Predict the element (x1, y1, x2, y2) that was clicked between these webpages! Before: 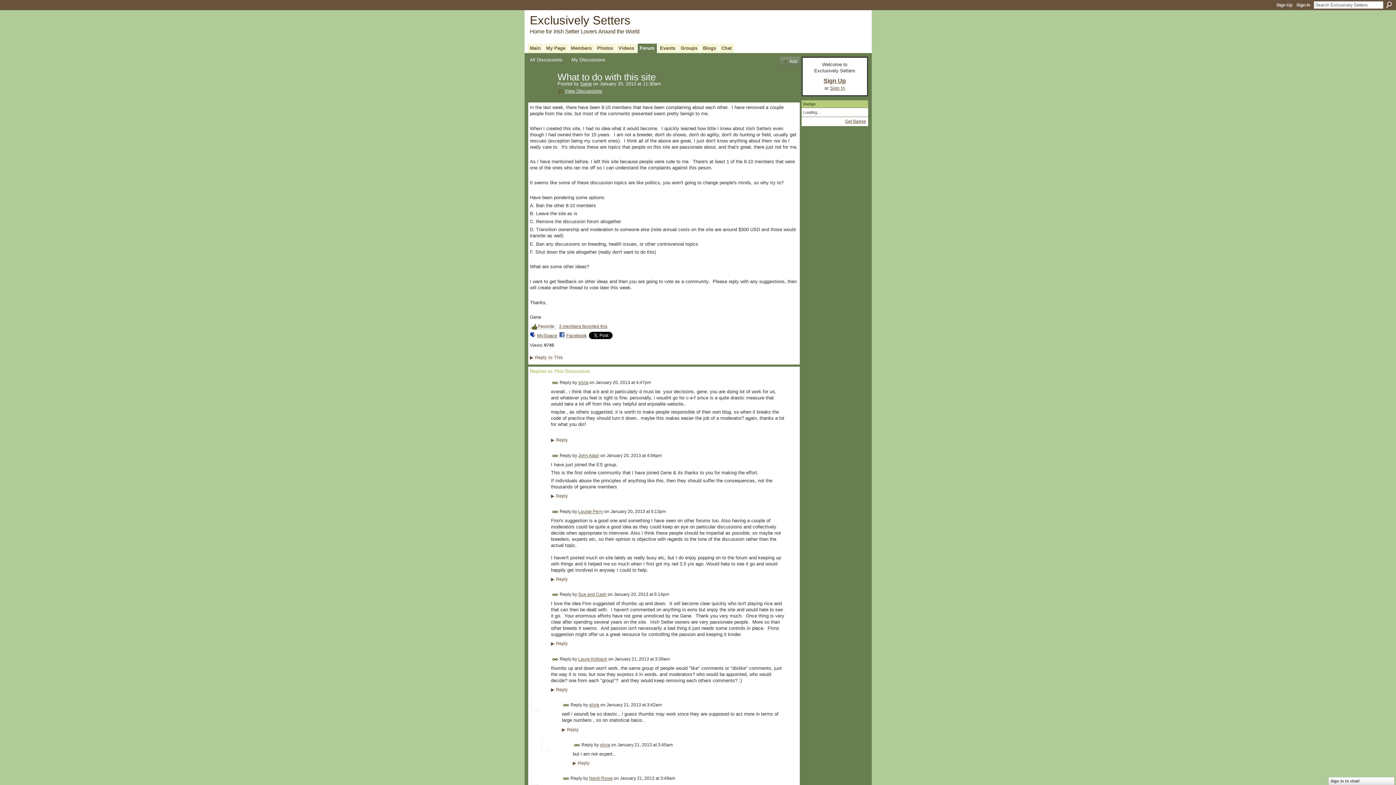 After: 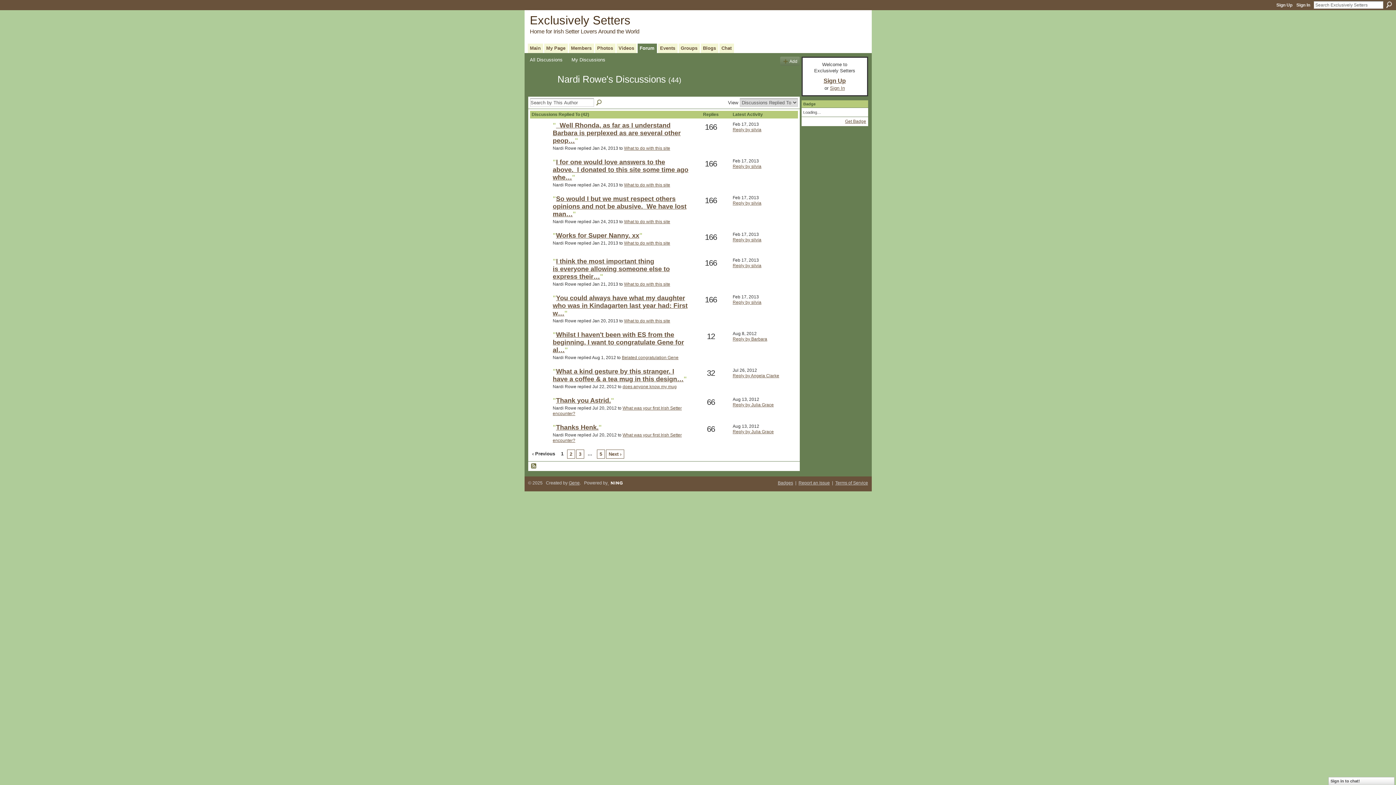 Action: label: Nardi Rowe bbox: (589, 776, 612, 781)